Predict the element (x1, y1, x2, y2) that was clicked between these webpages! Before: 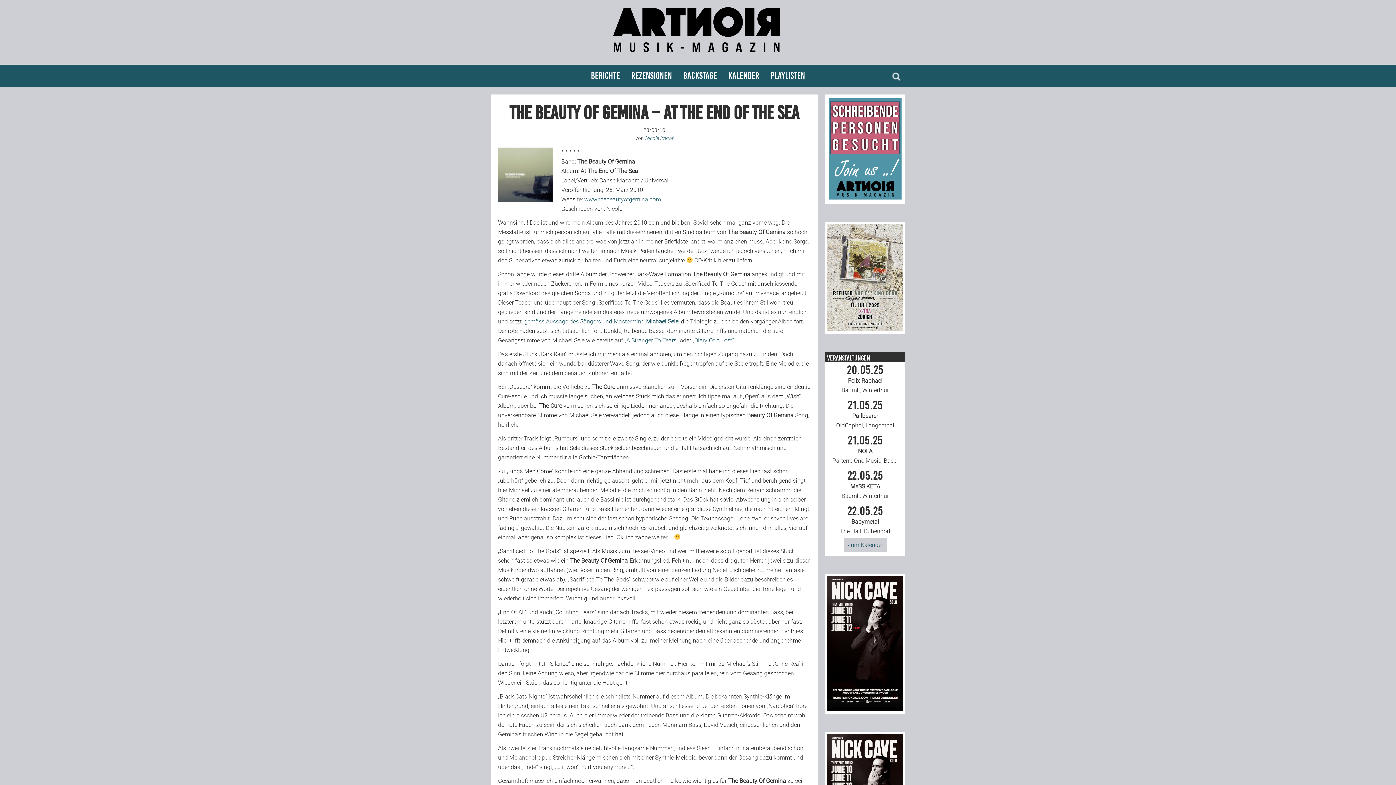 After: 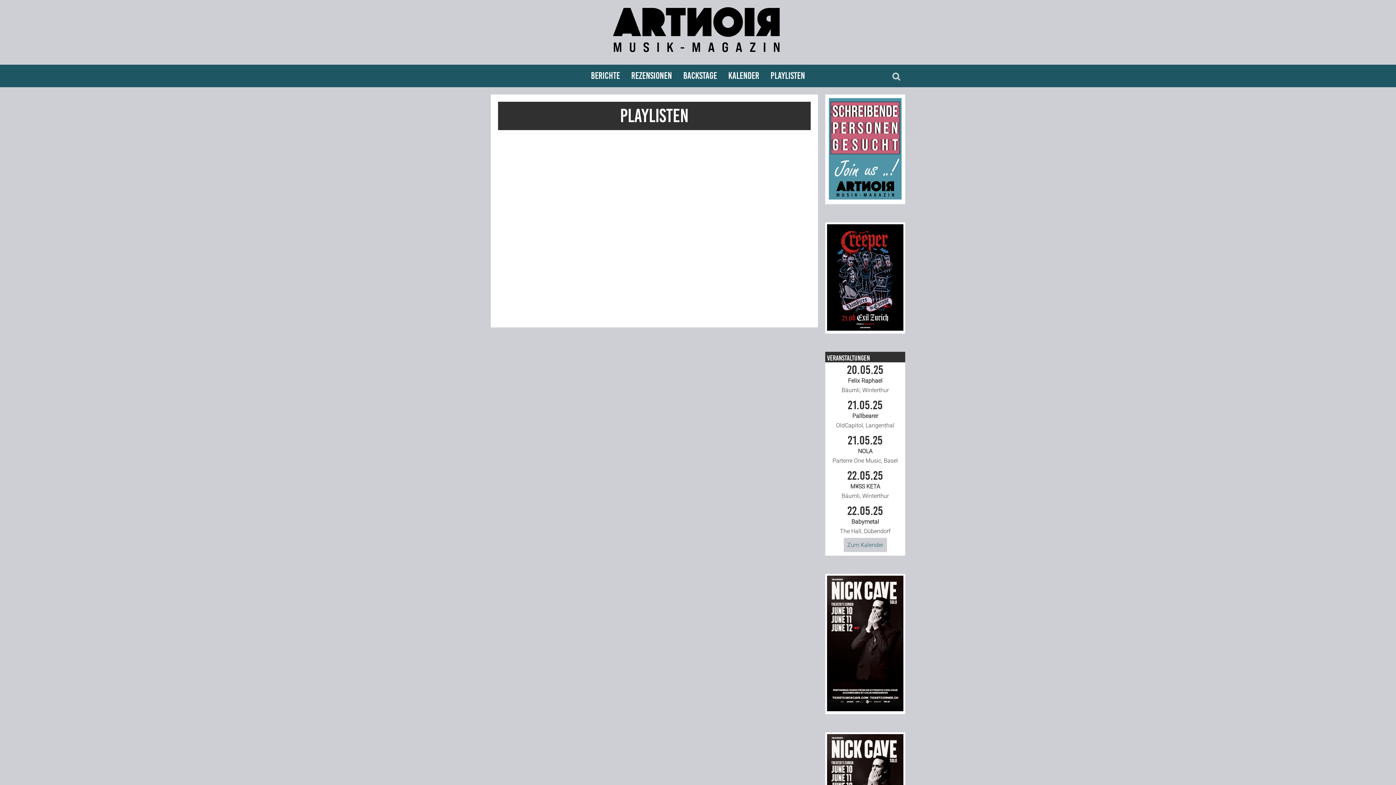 Action: bbox: (765, 64, 810, 87) label: Playlisten